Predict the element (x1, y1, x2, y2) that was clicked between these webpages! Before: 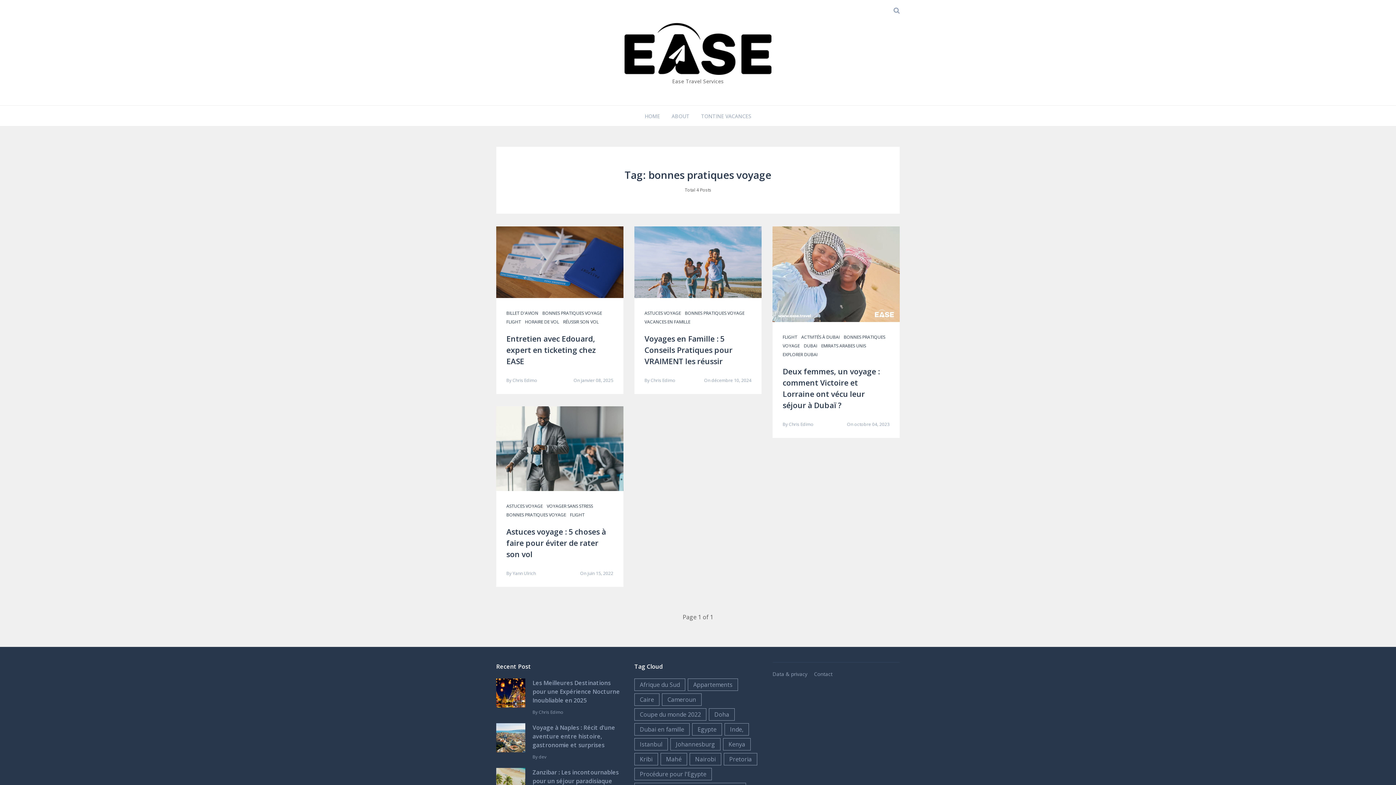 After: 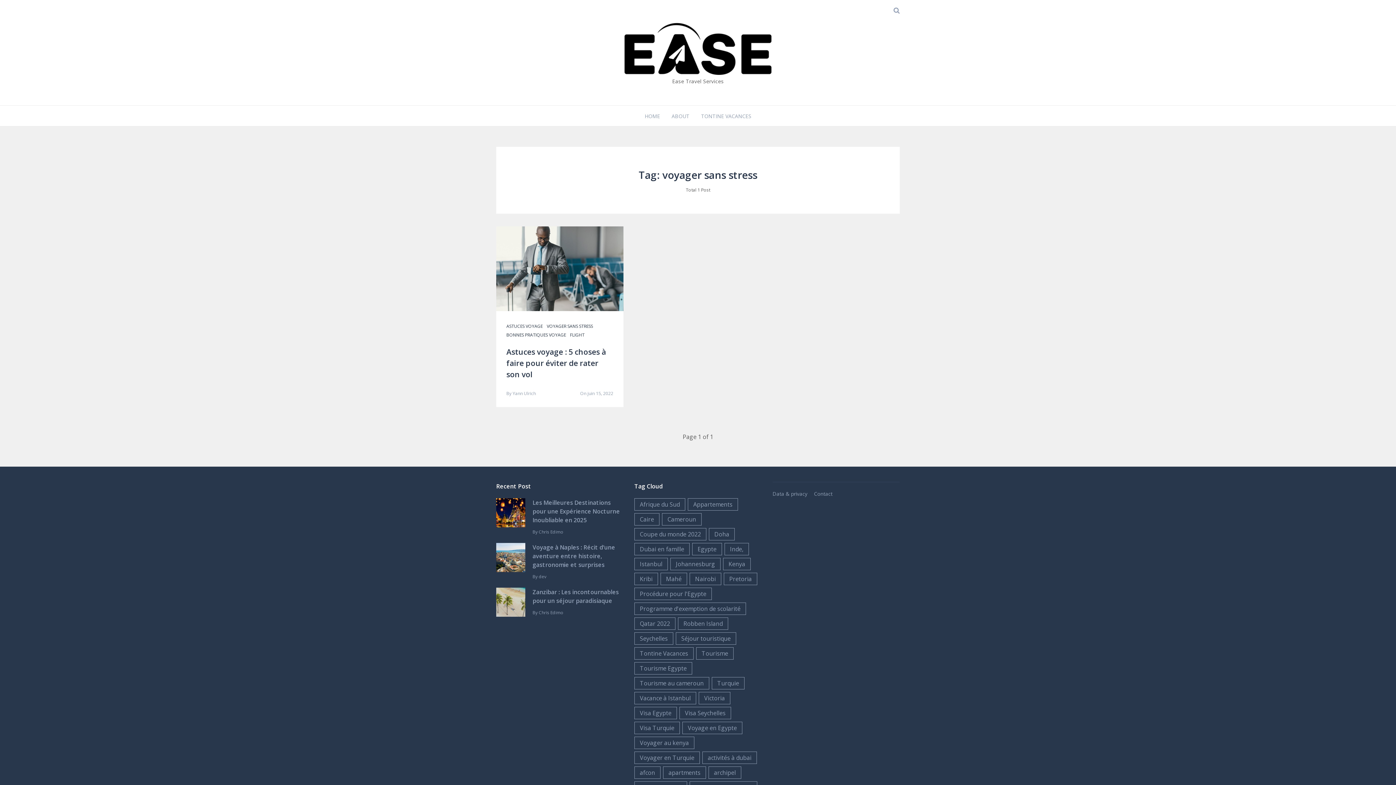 Action: label: VOYAGER SANS STRESS bbox: (546, 503, 593, 509)